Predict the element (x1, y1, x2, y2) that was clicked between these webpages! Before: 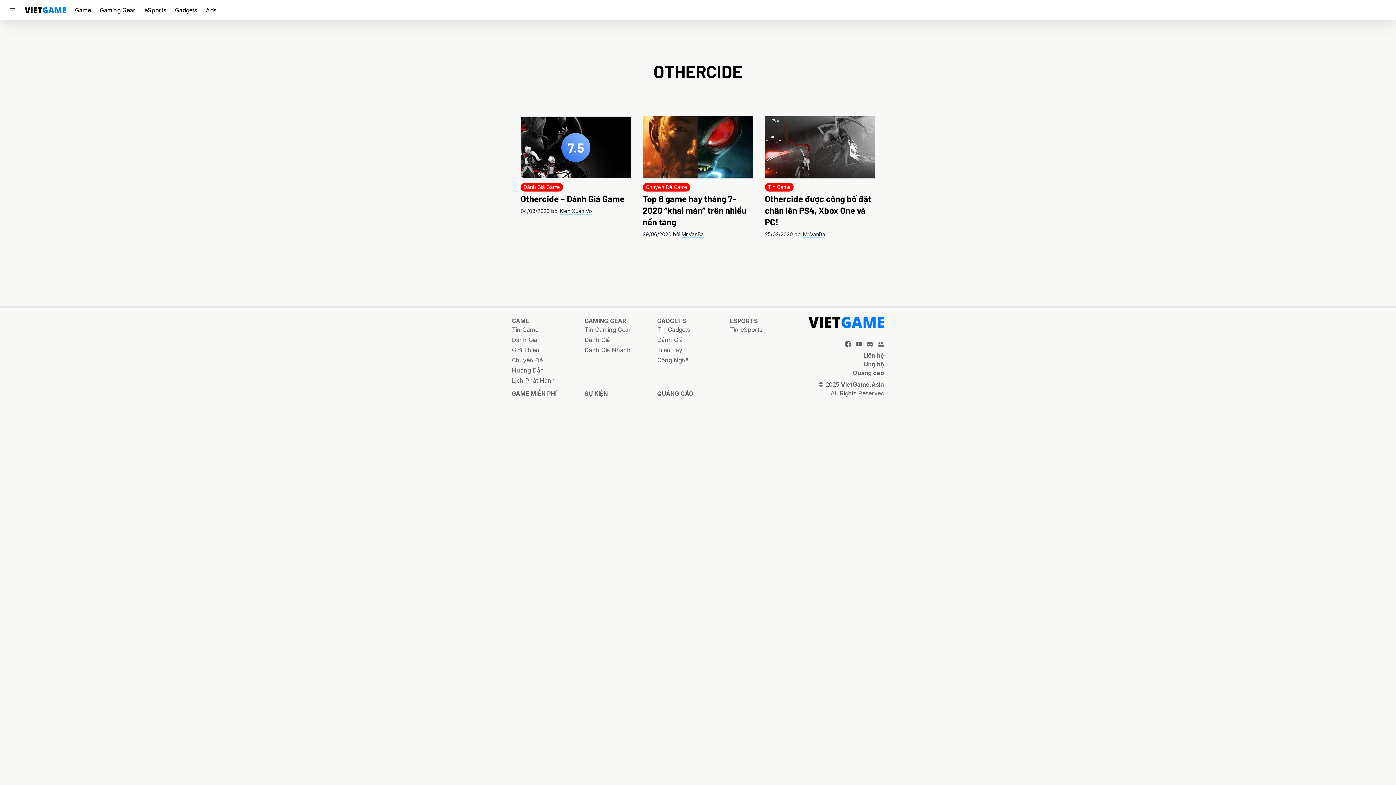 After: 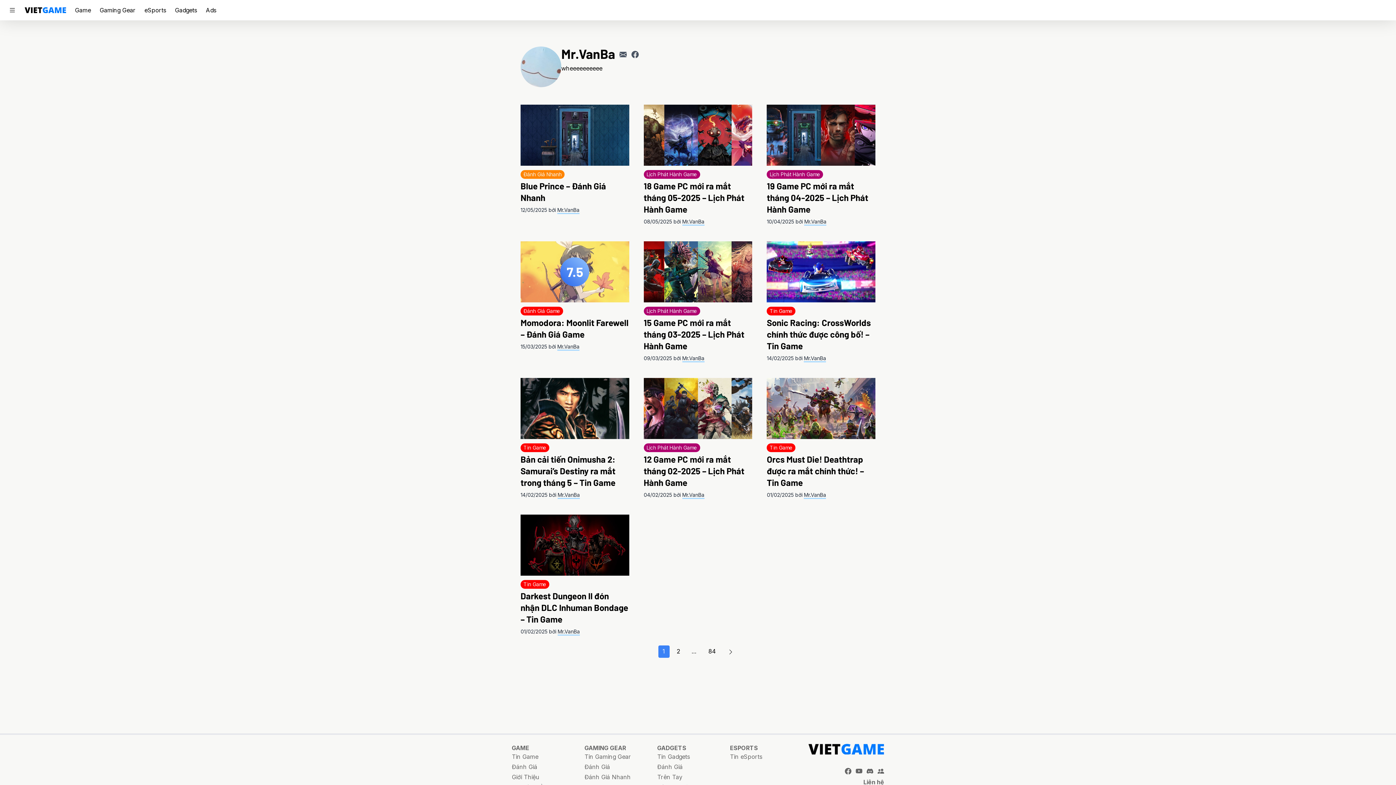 Action: label: Mr.VanBa bbox: (803, 231, 825, 237)